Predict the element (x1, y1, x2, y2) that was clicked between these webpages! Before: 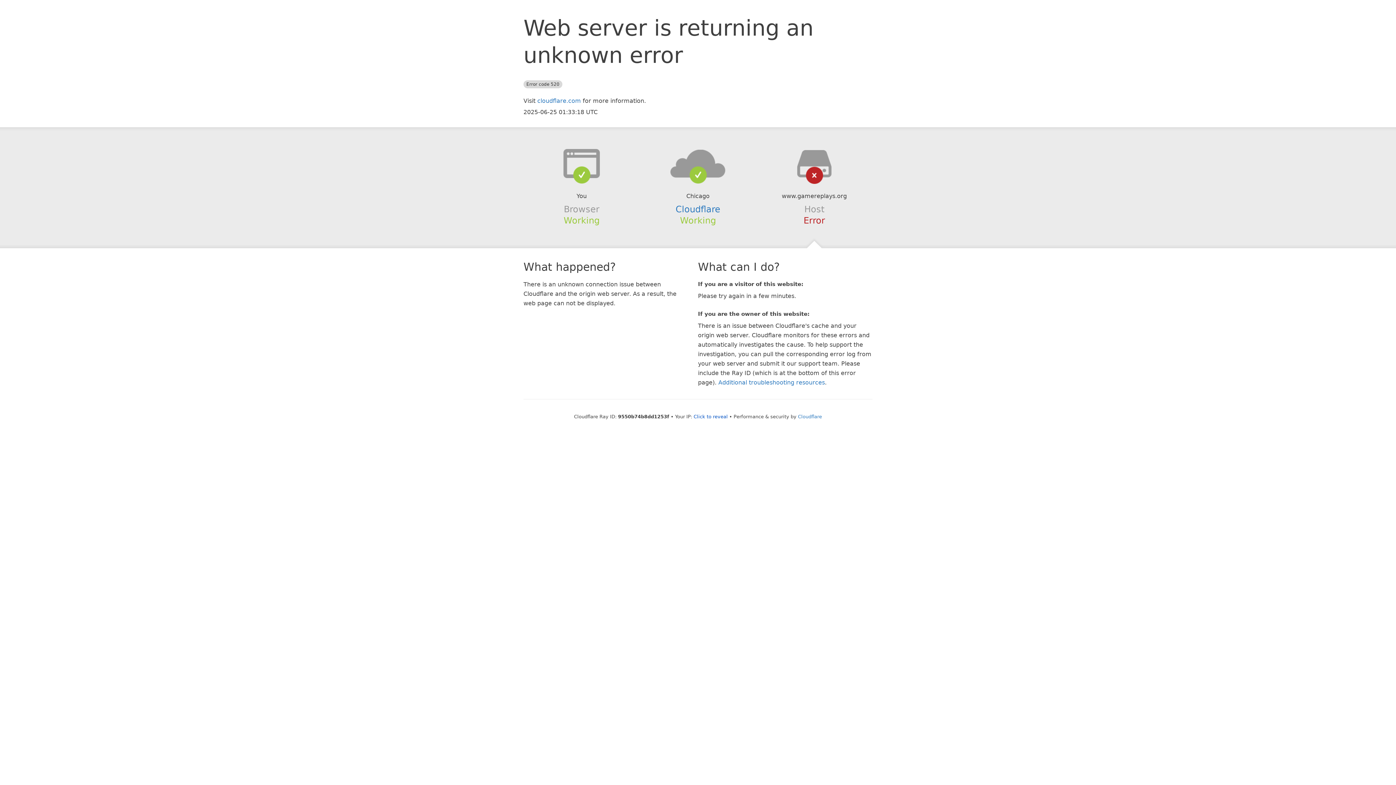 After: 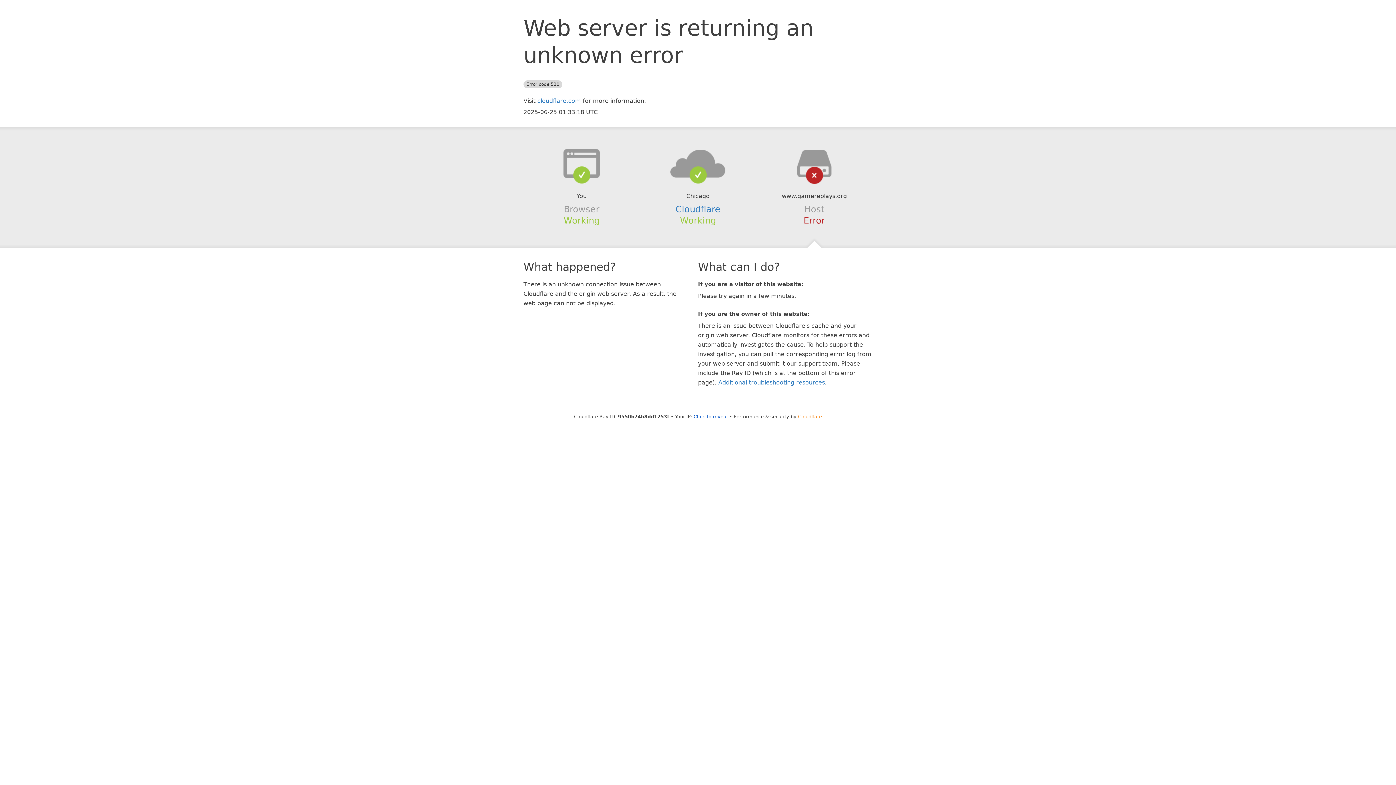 Action: label: Cloudflare bbox: (798, 414, 822, 419)